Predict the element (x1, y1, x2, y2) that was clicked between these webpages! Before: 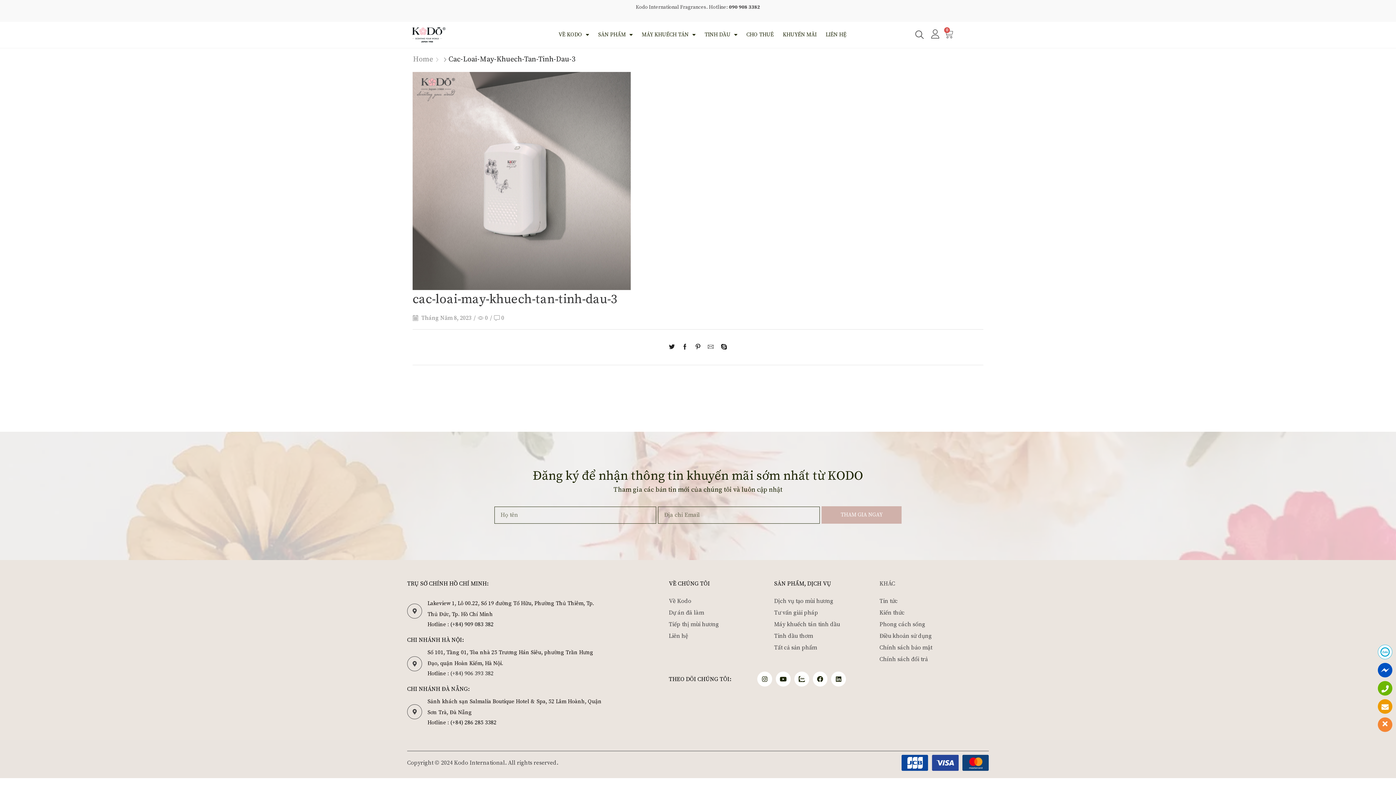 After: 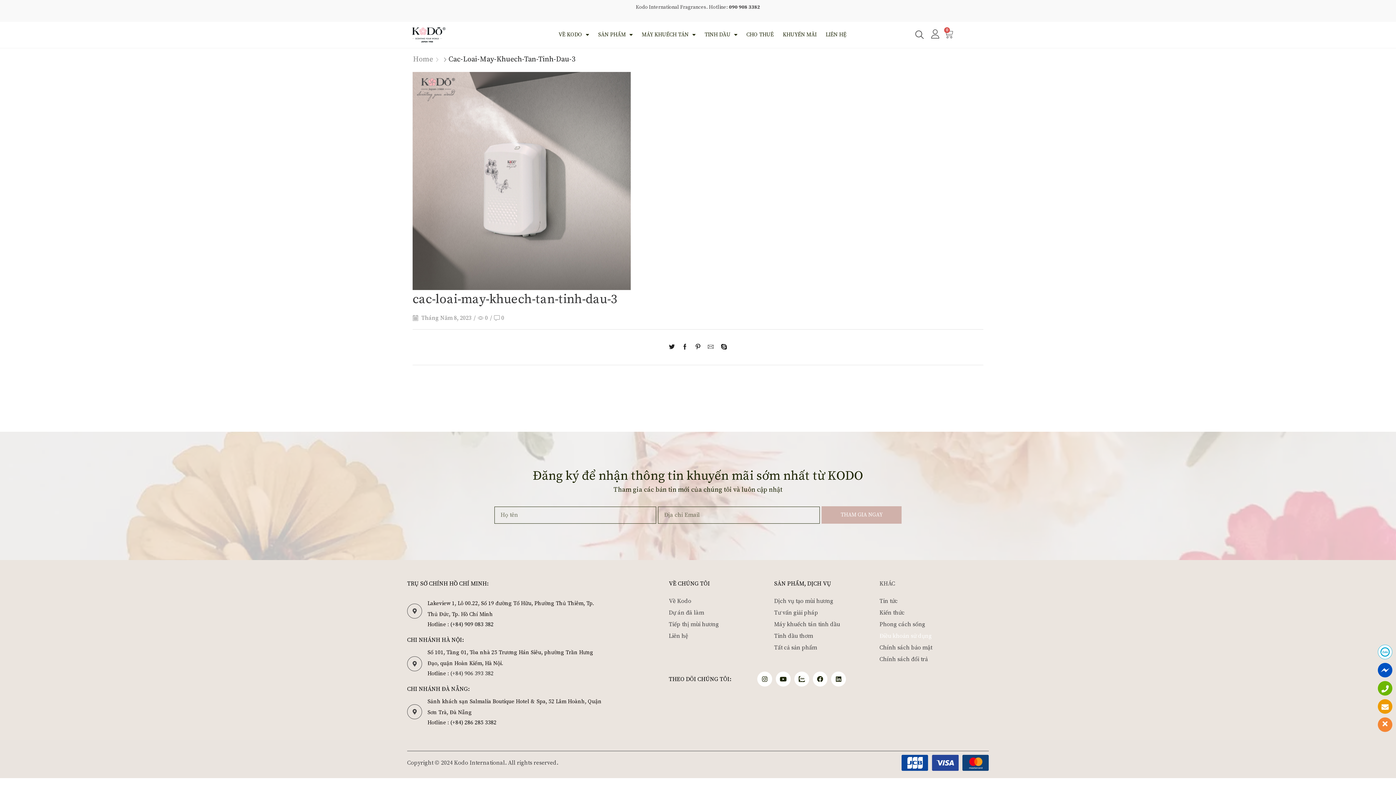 Action: label: Điều khoản sử dụng bbox: (879, 631, 985, 641)